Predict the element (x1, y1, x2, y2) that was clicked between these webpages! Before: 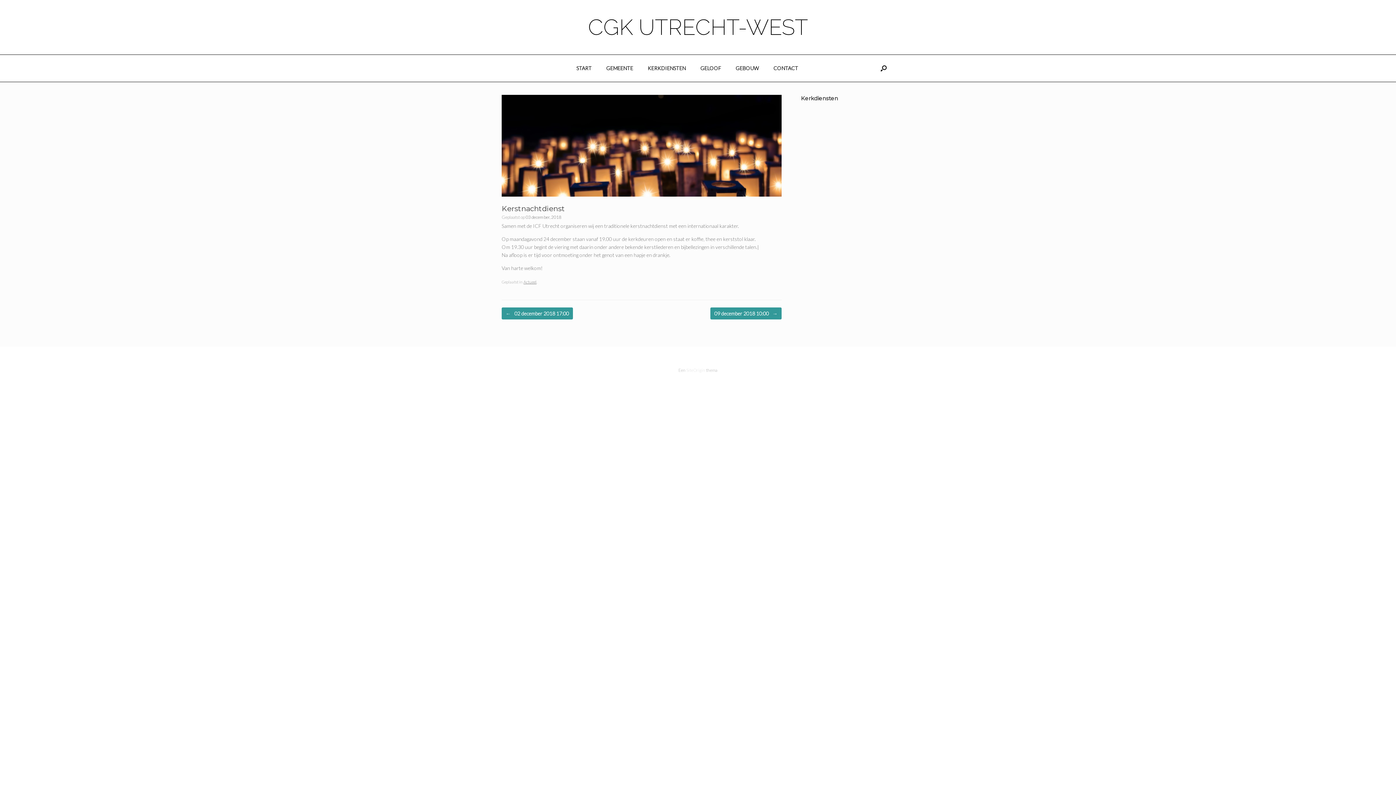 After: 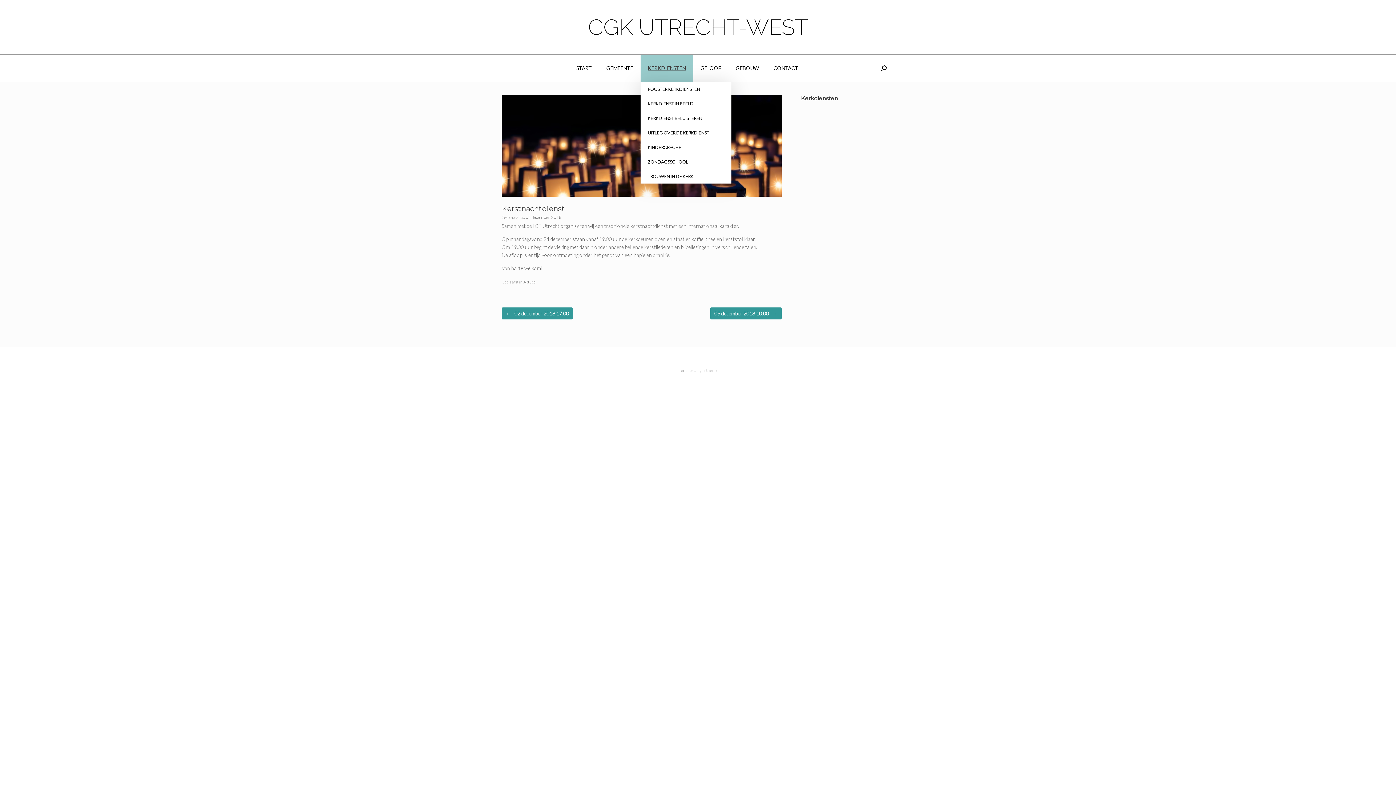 Action: bbox: (640, 54, 693, 81) label: KERKDIENSTEN